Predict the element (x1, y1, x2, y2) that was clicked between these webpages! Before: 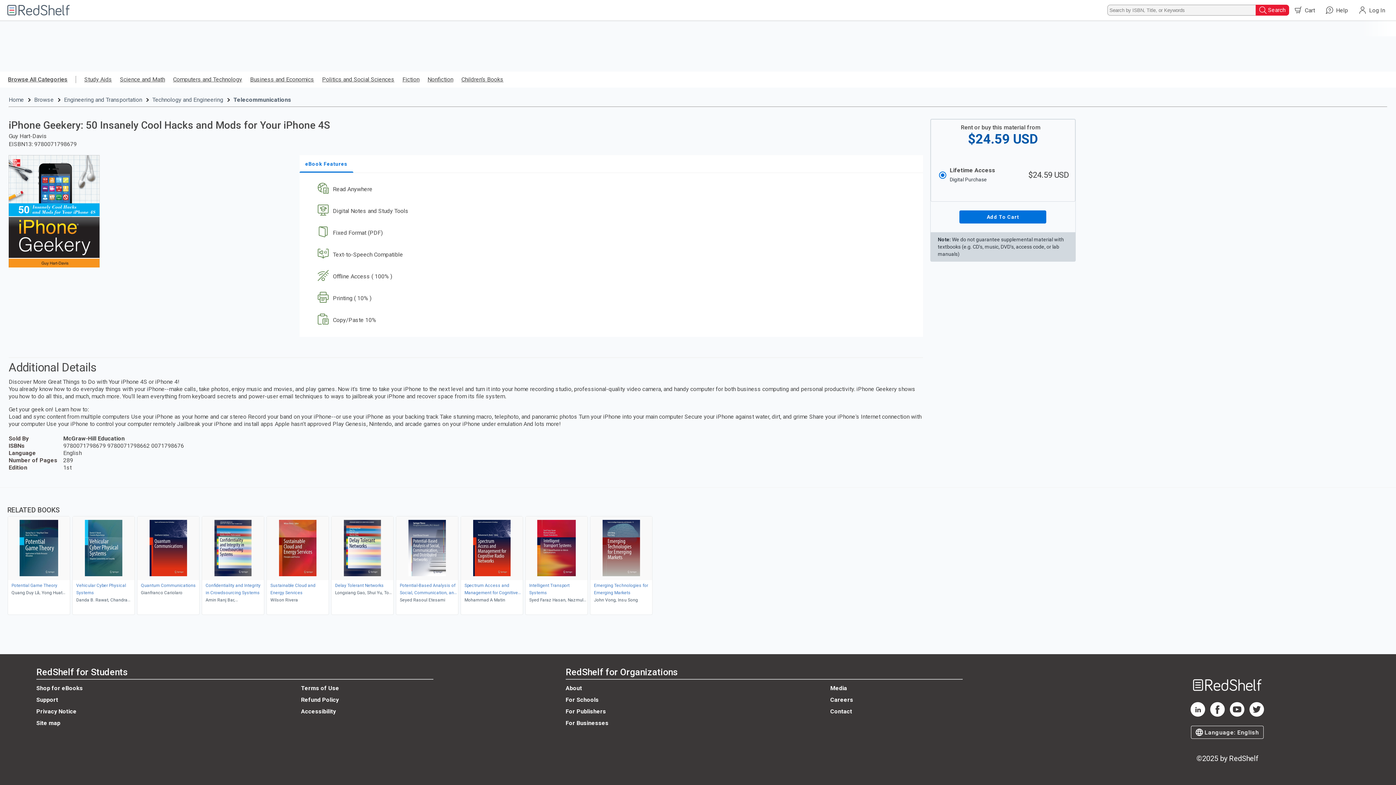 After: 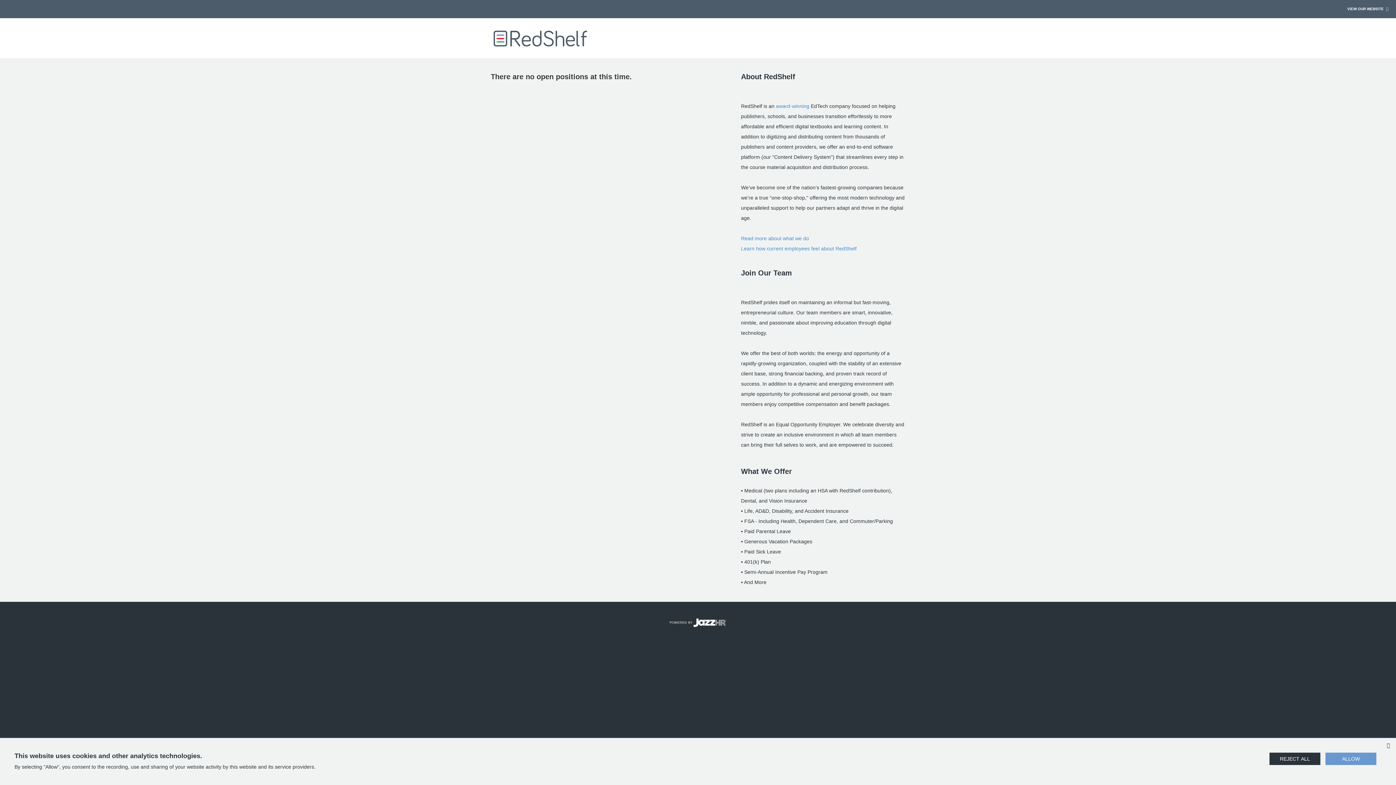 Action: label: Careers bbox: (830, 696, 853, 703)